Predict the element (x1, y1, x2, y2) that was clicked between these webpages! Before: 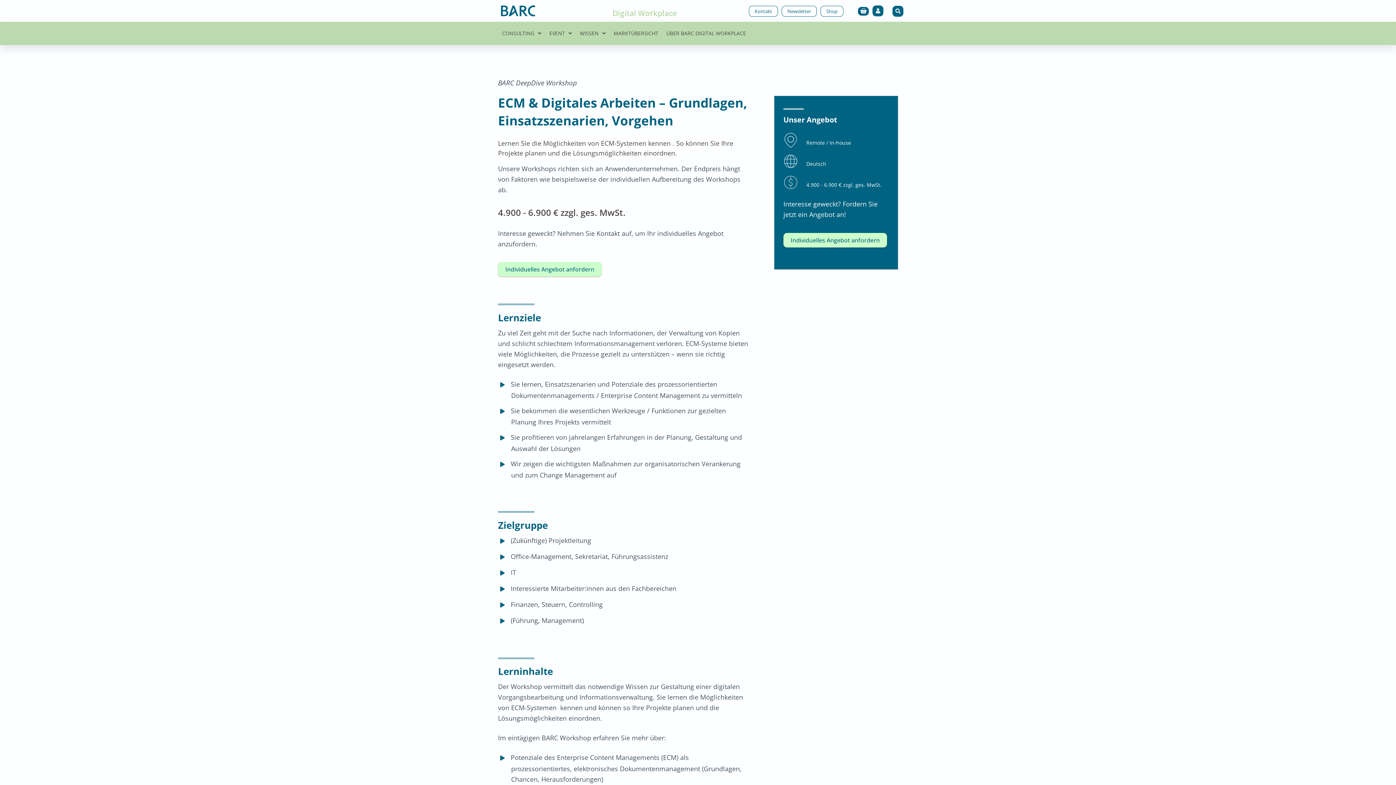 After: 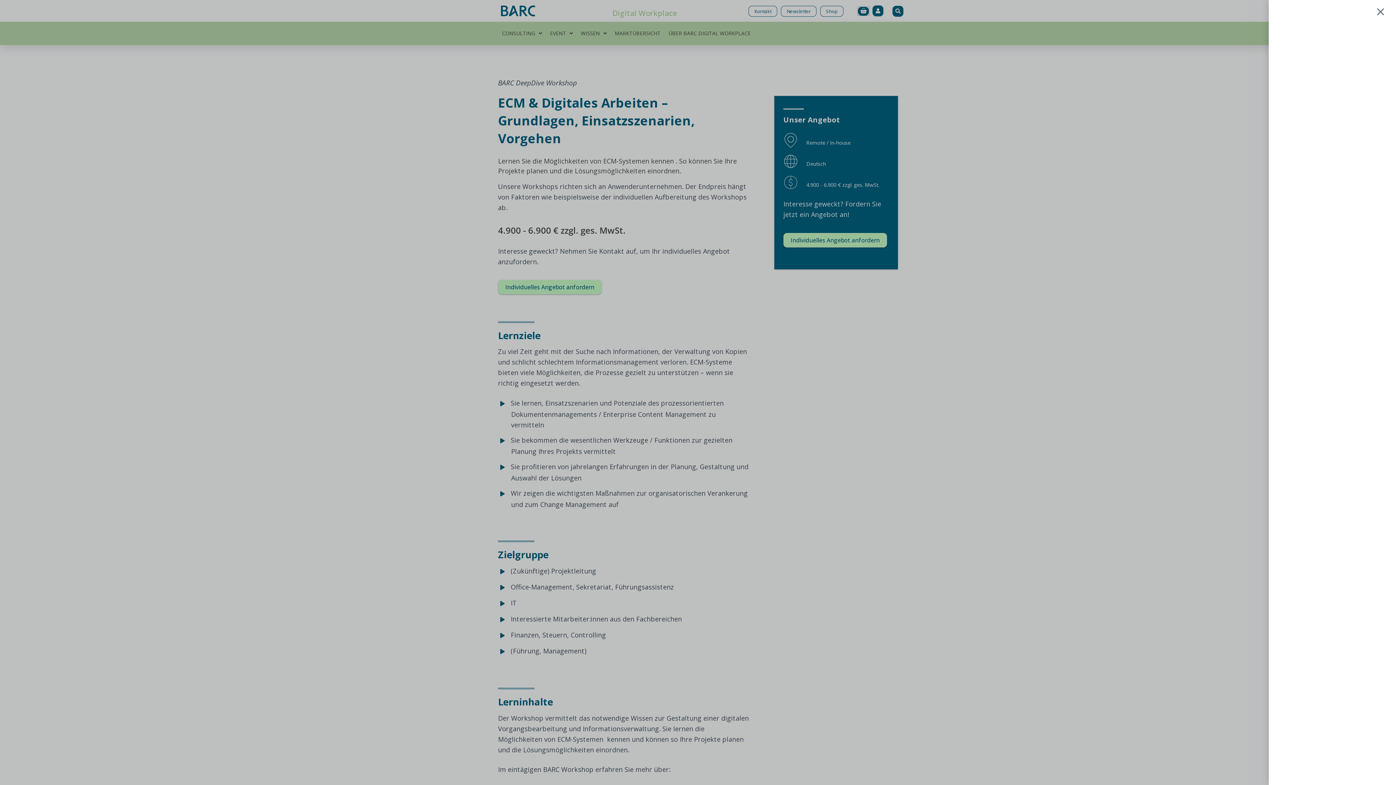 Action: label: Warenkorb bbox: (858, 6, 869, 15)